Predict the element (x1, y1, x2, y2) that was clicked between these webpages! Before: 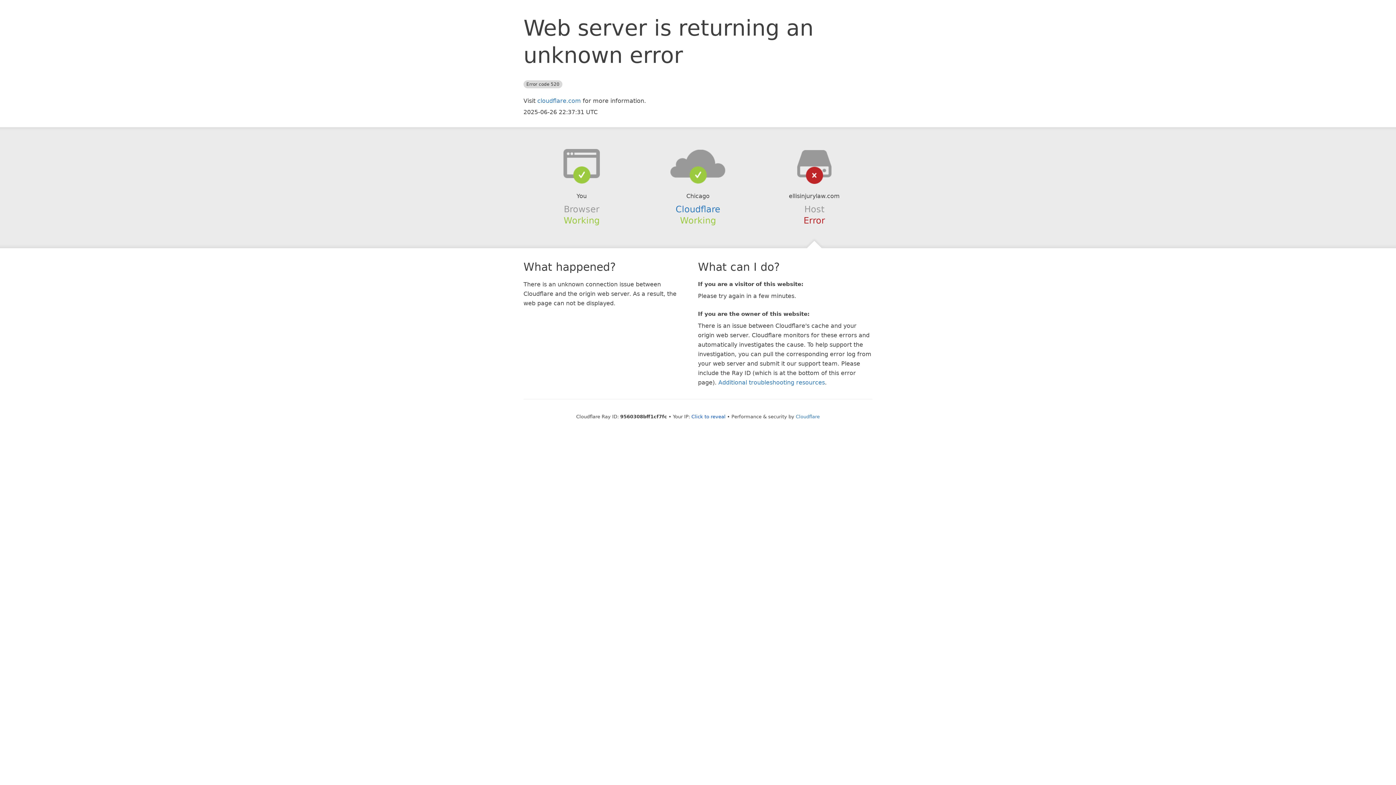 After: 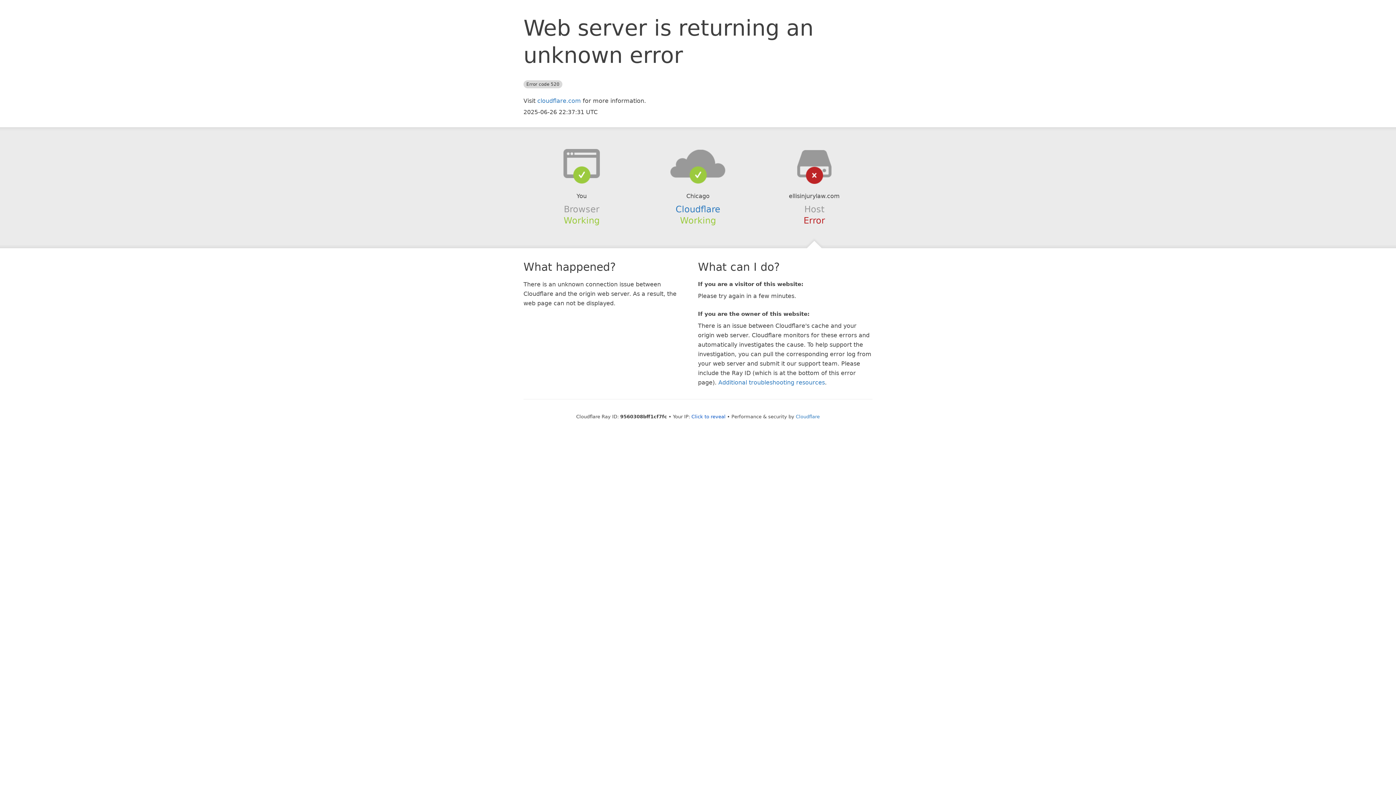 Action: bbox: (639, 148, 756, 178)